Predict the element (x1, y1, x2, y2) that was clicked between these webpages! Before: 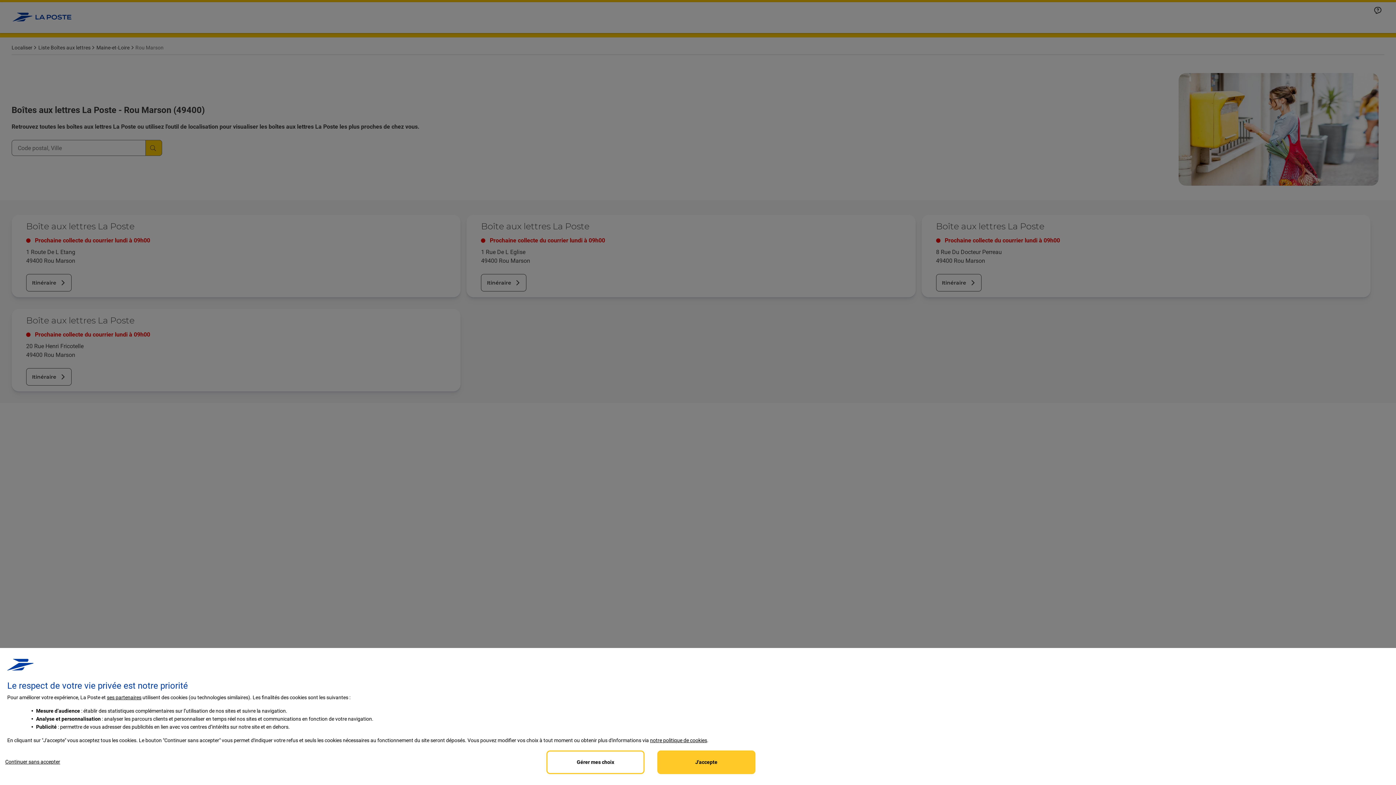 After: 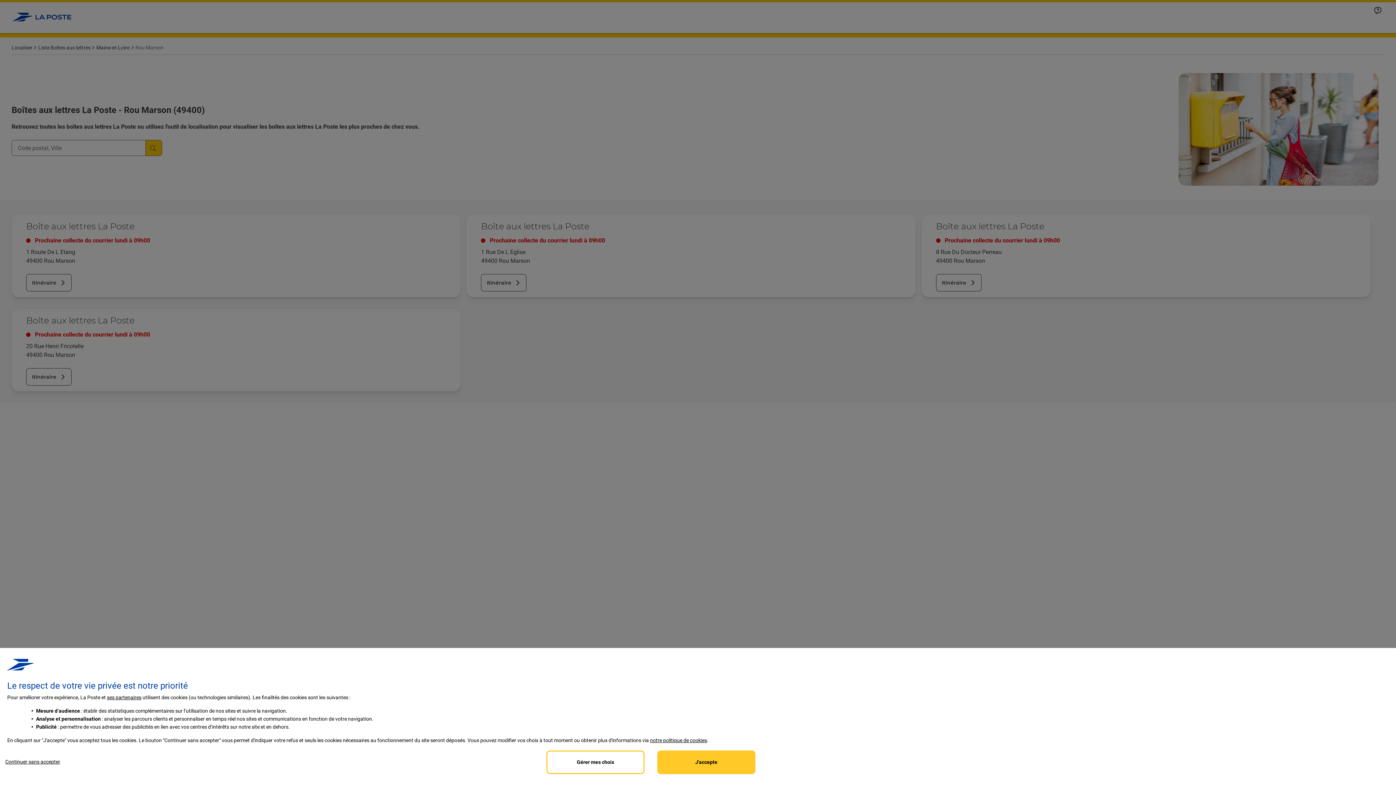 Action: bbox: (650, 737, 707, 743) label: notre politique de cookies